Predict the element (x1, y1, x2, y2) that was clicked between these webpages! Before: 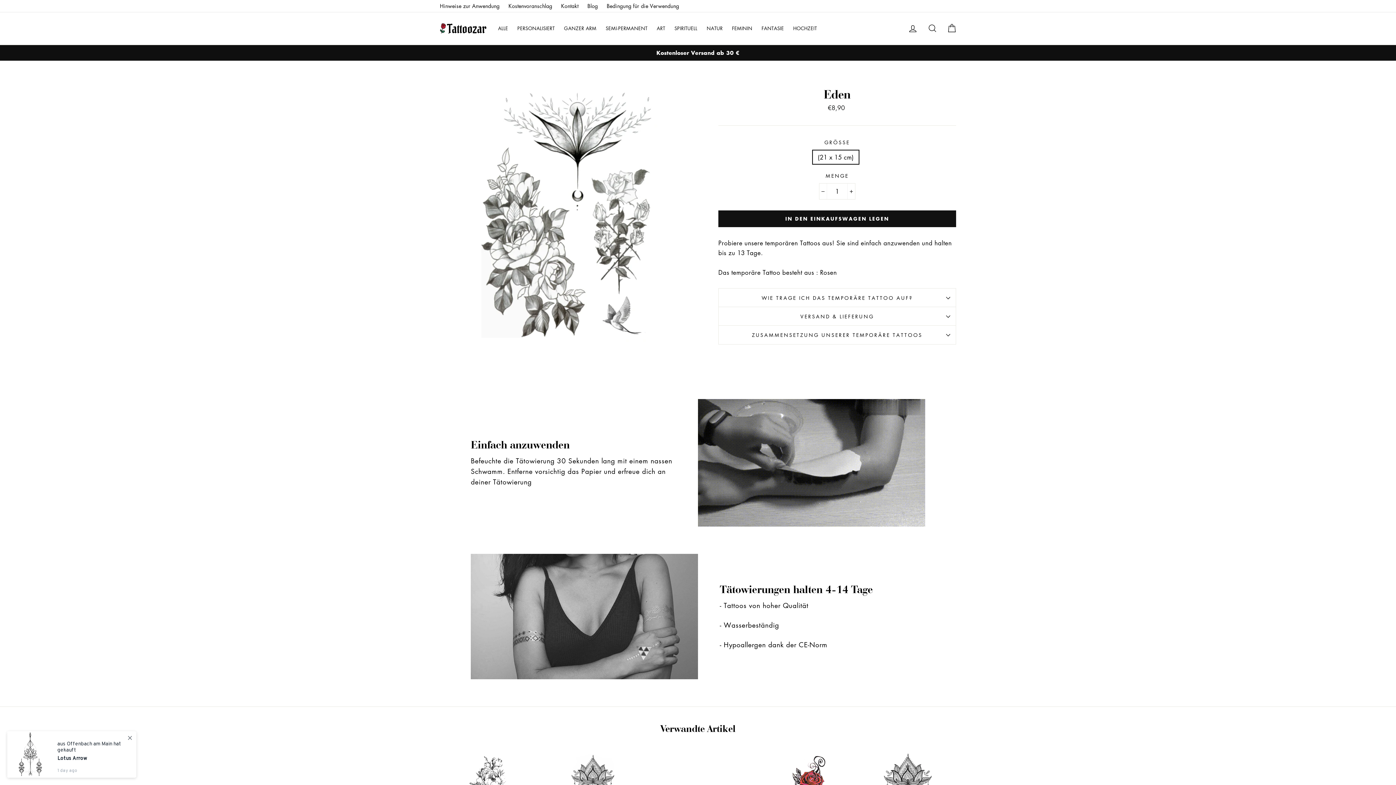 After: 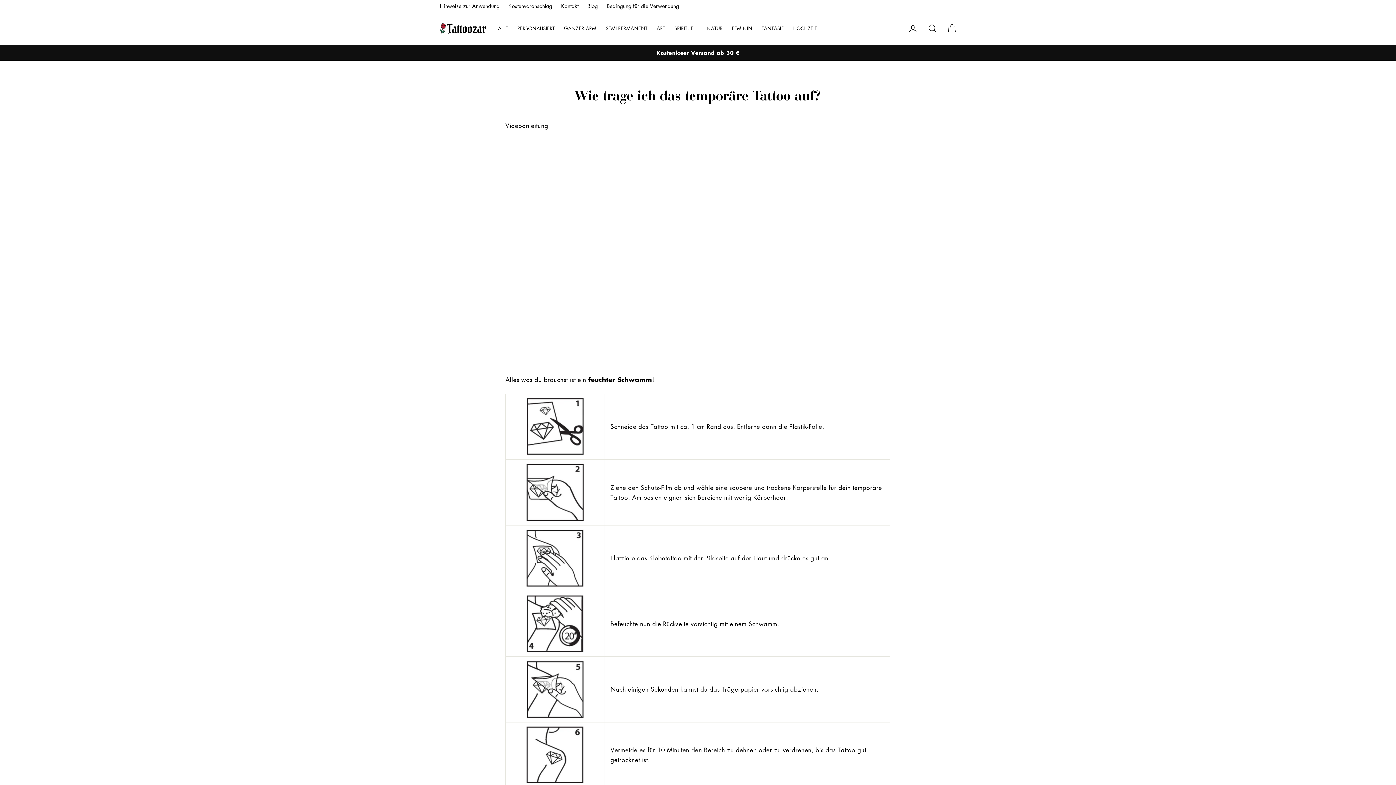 Action: label: Hinweise zur Anwendung bbox: (436, 0, 503, 12)